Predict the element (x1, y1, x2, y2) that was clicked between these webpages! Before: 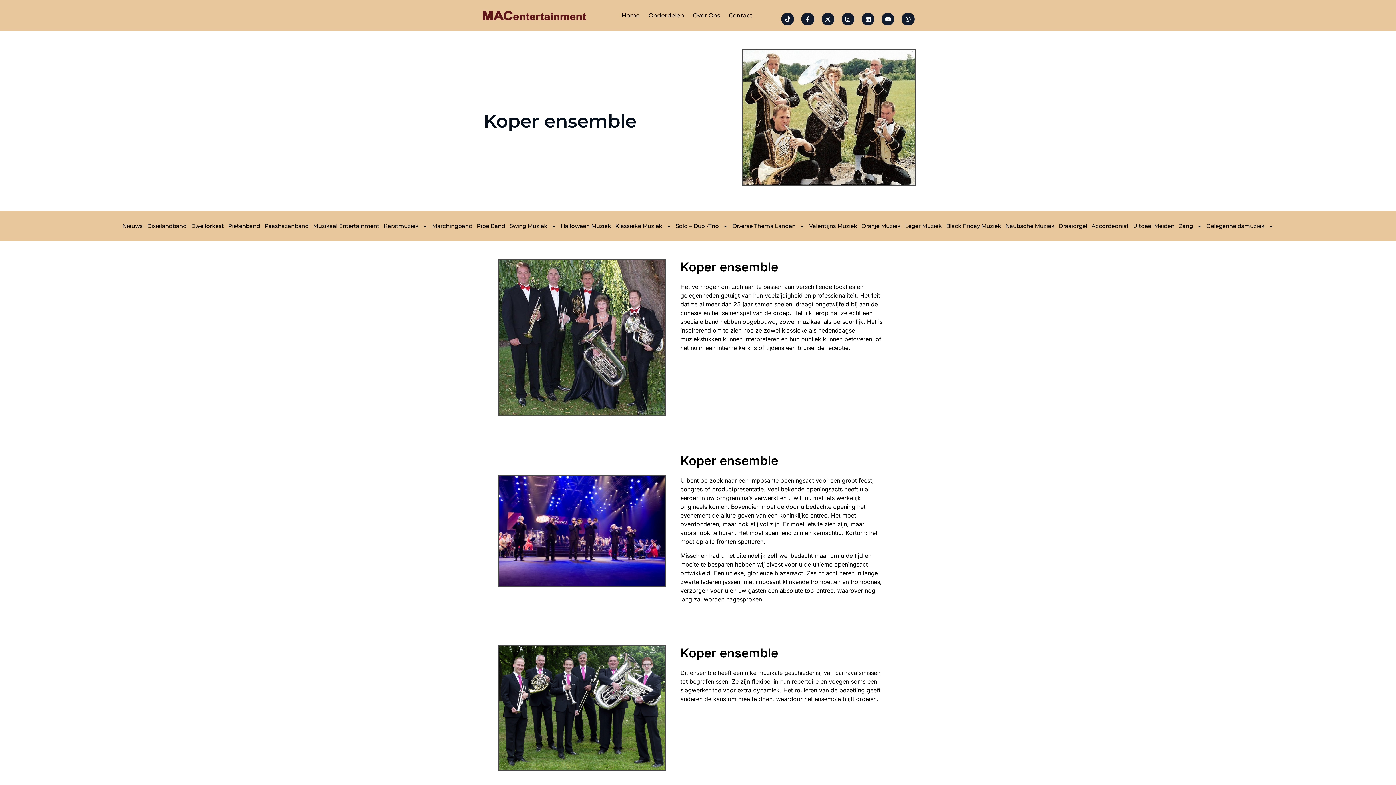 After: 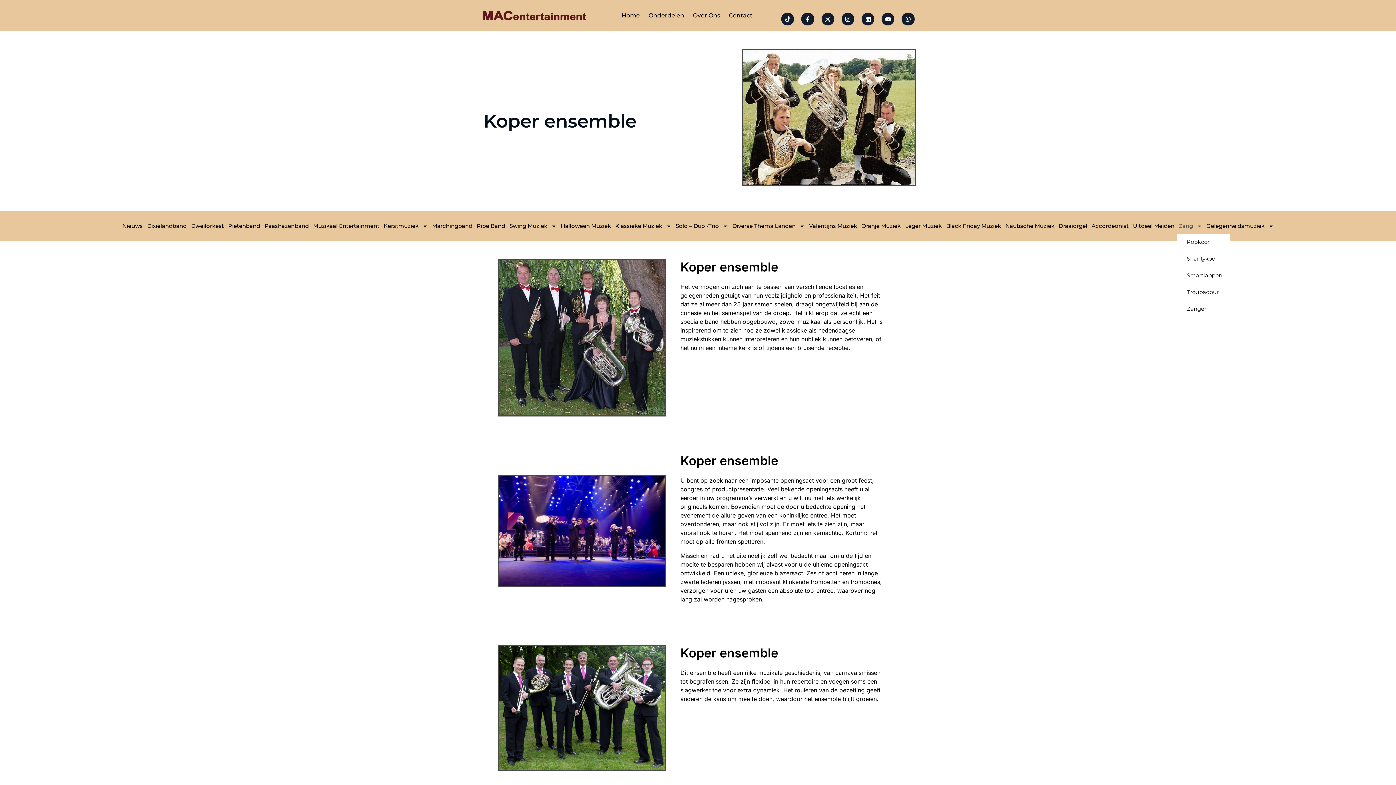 Action: label: Zang bbox: (1176, 218, 1204, 233)